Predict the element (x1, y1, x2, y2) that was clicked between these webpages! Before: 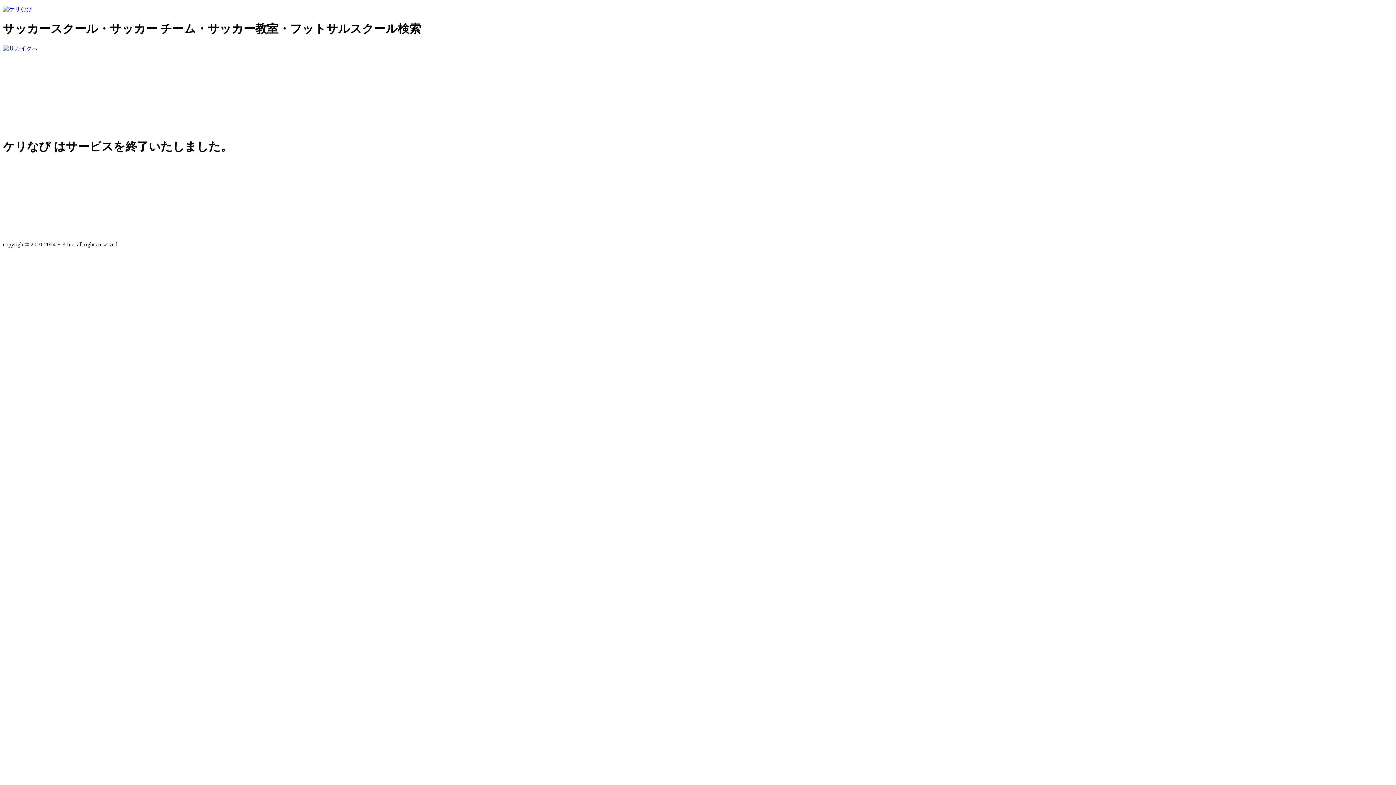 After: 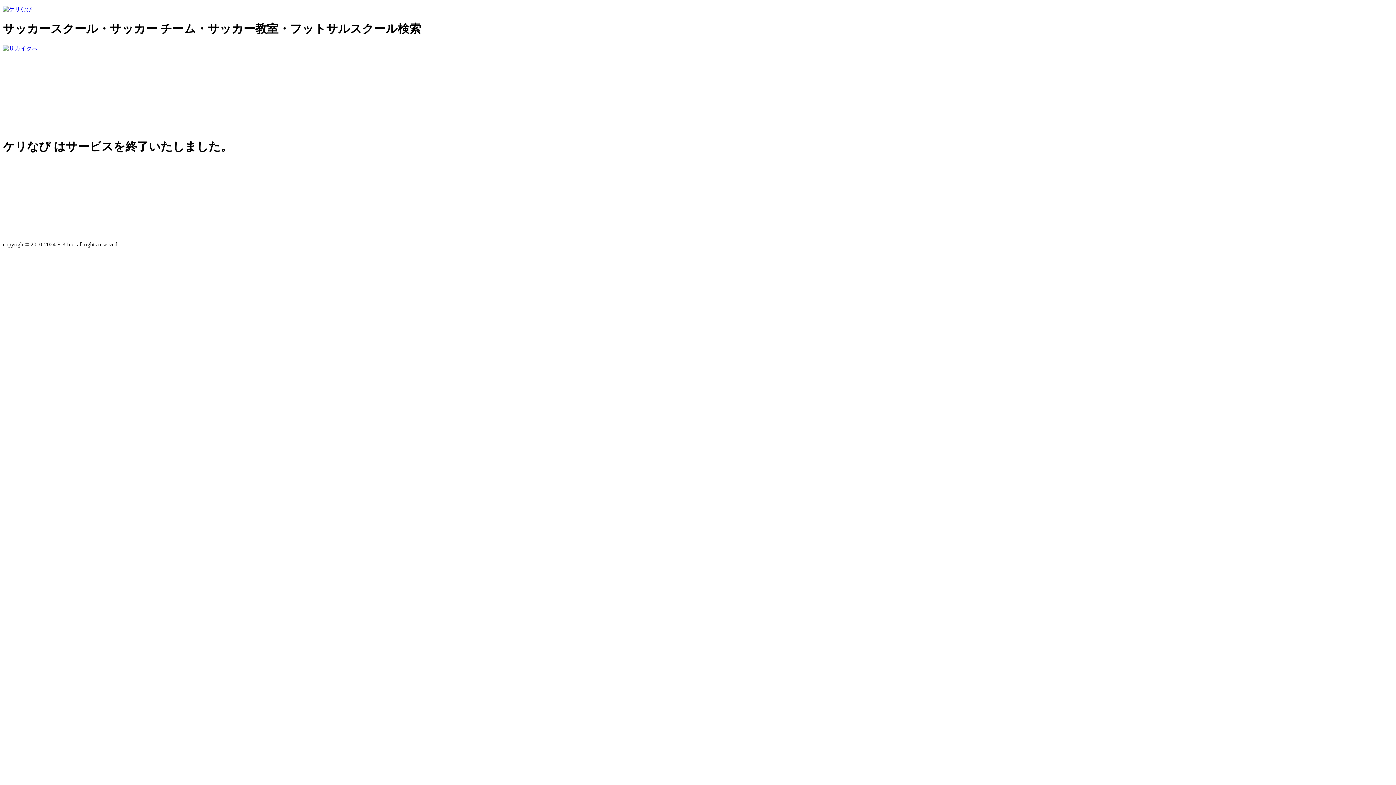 Action: bbox: (2, 6, 32, 12)